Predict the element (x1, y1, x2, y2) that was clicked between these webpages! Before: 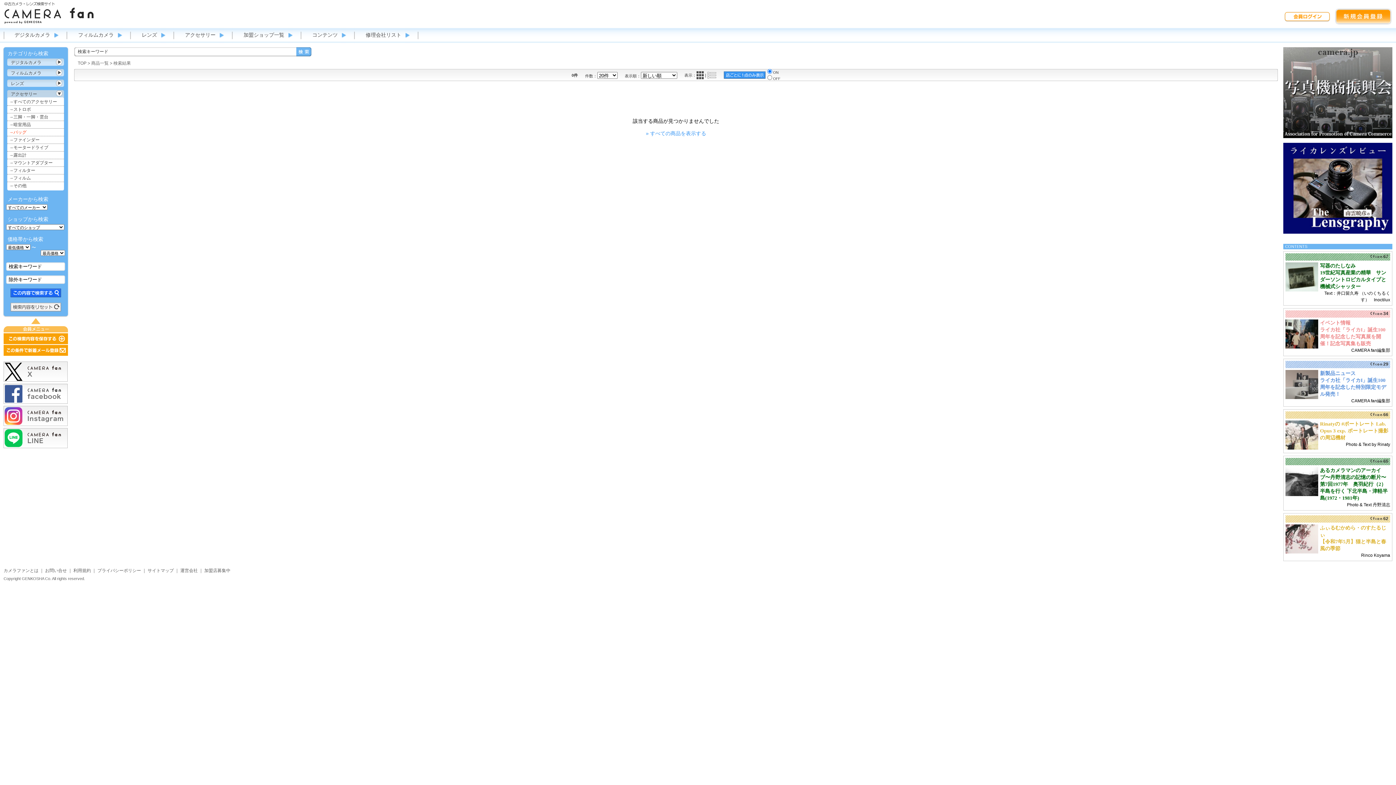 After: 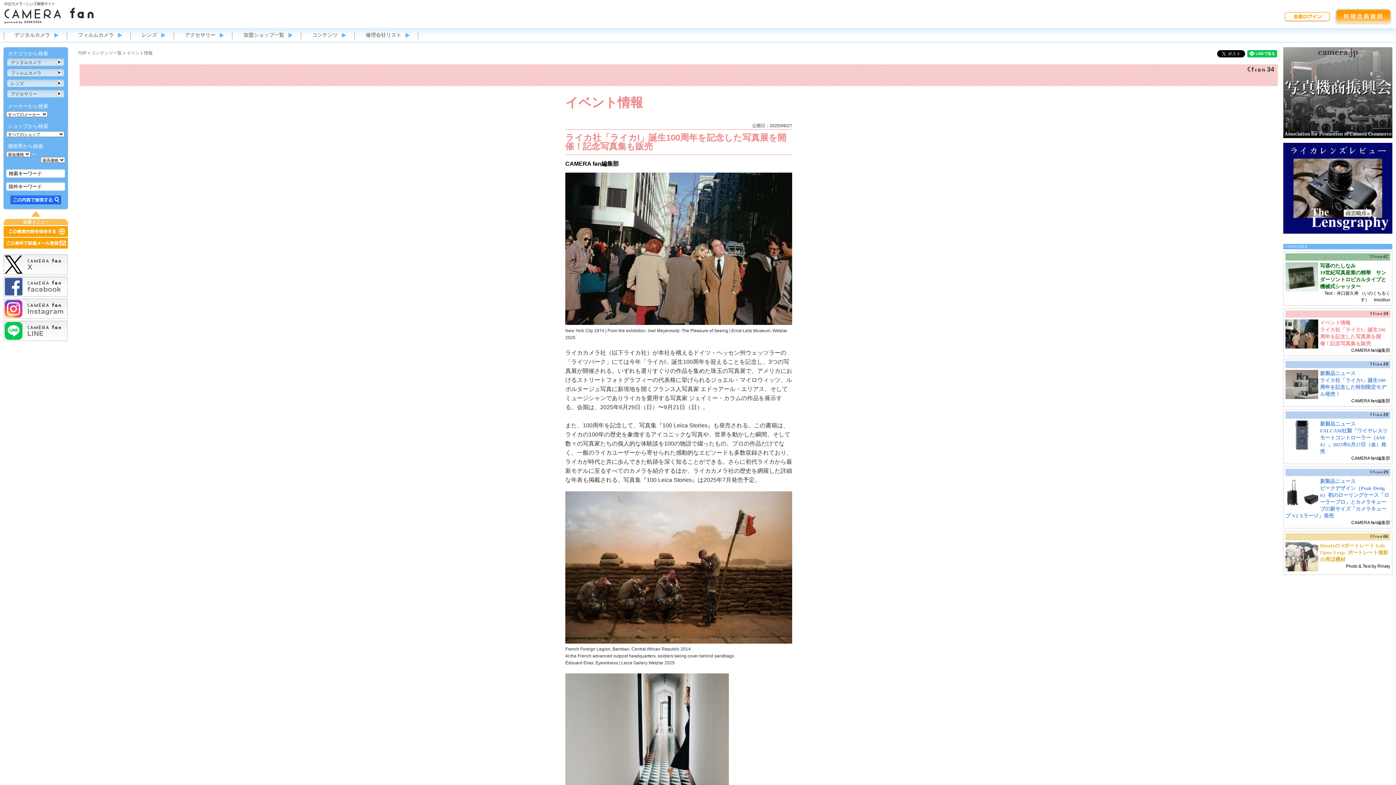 Action: label: イベント情報 bbox: (1320, 320, 1350, 325)